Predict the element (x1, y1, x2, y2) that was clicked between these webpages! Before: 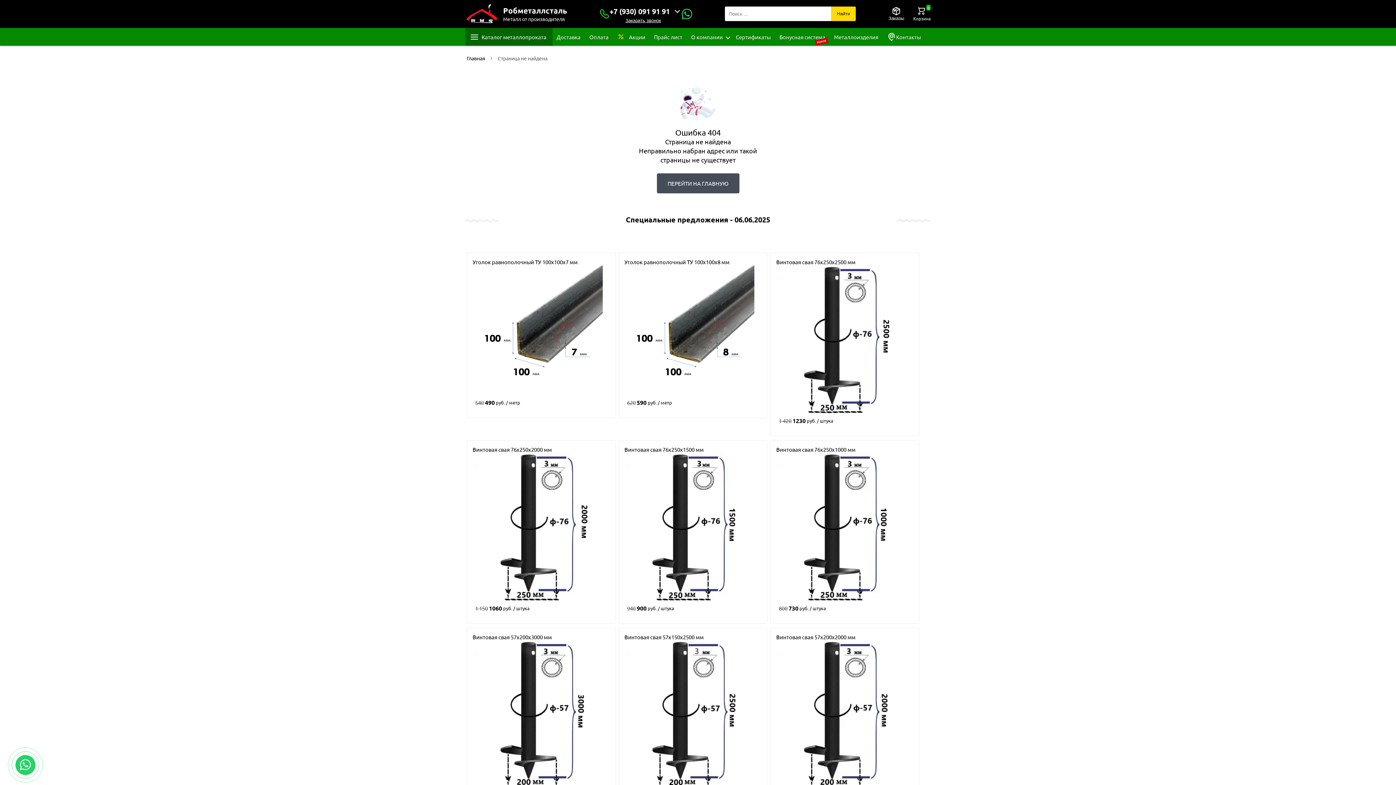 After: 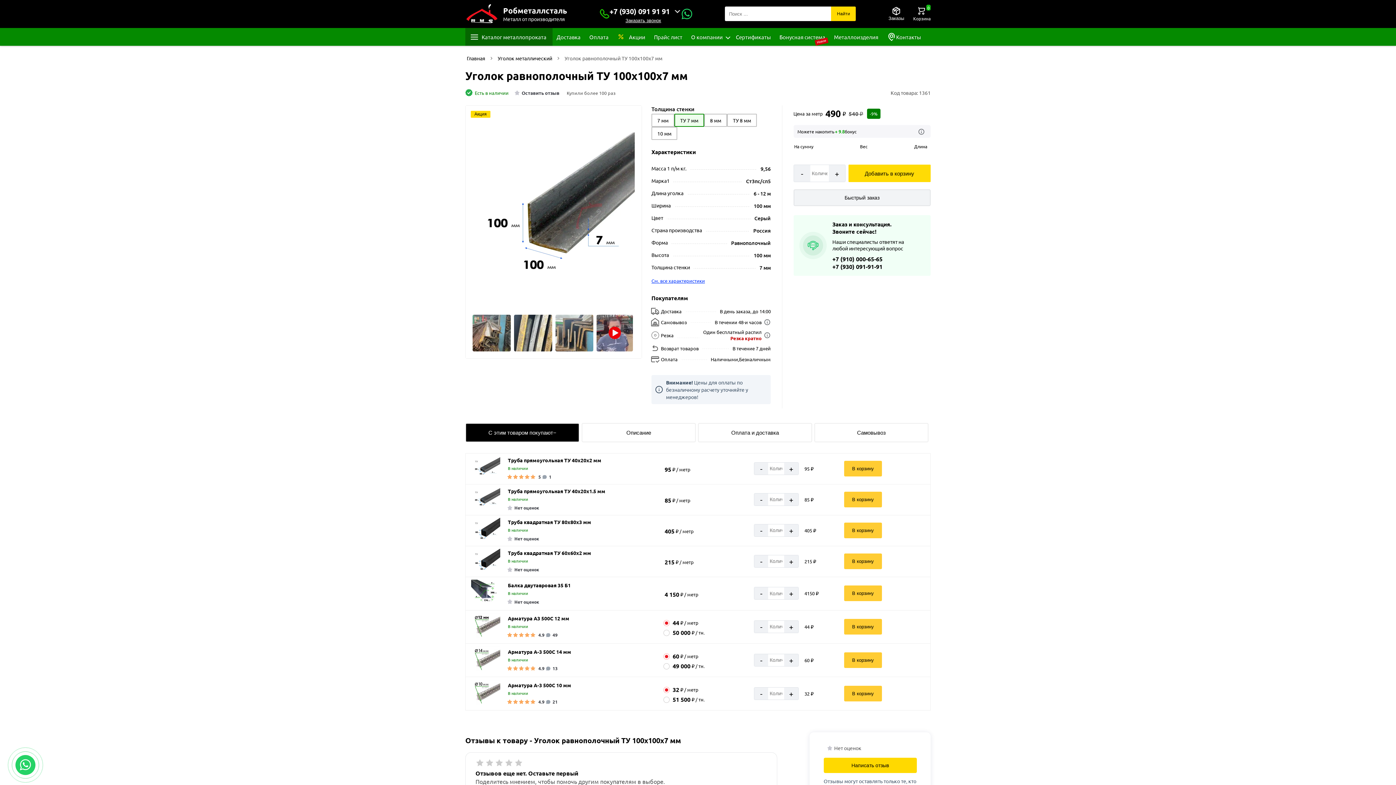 Action: label: Уголок равнополочный ТУ 100х100х7 мм bbox: (472, 258, 610, 265)